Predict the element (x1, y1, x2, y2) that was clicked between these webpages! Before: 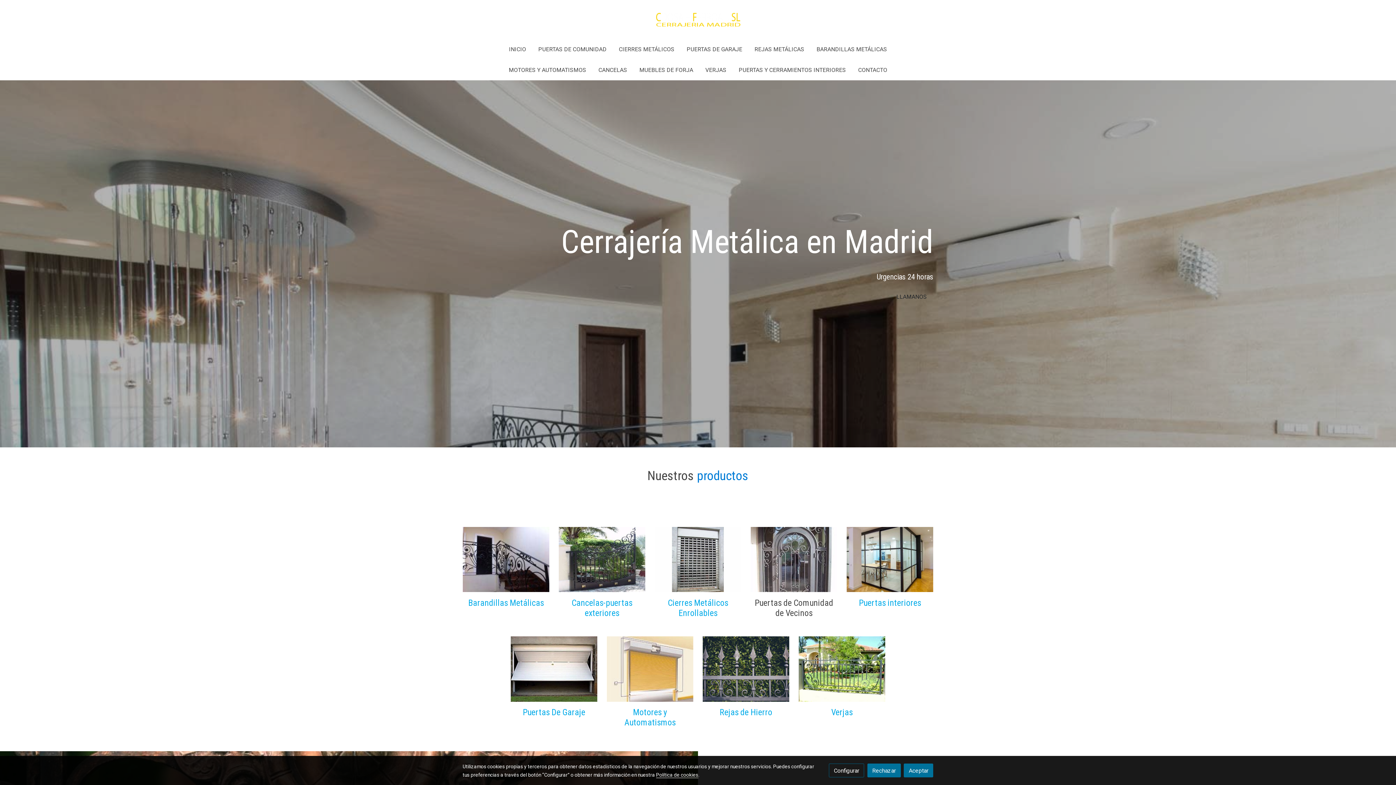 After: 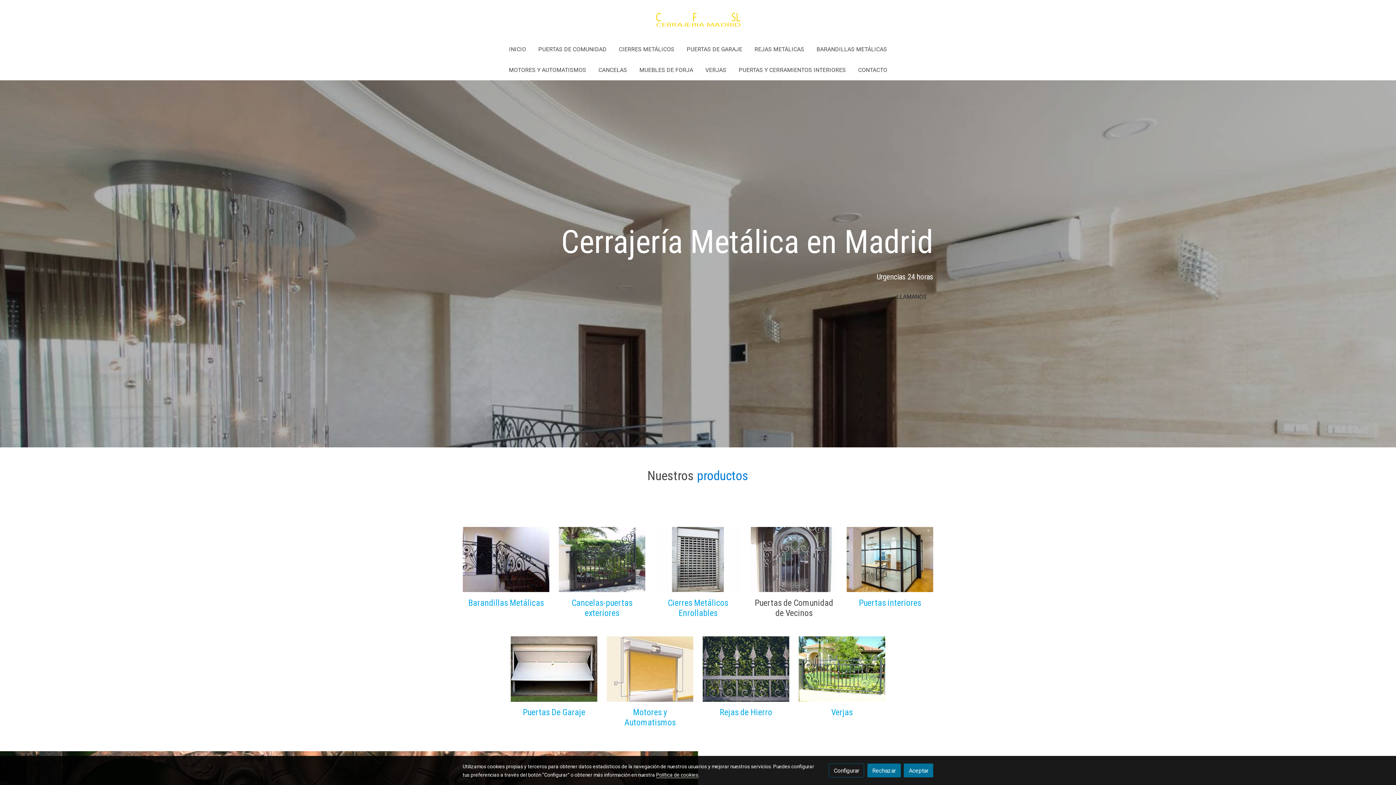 Action: bbox: (890, 289, 933, 304) label: LLAMANOS